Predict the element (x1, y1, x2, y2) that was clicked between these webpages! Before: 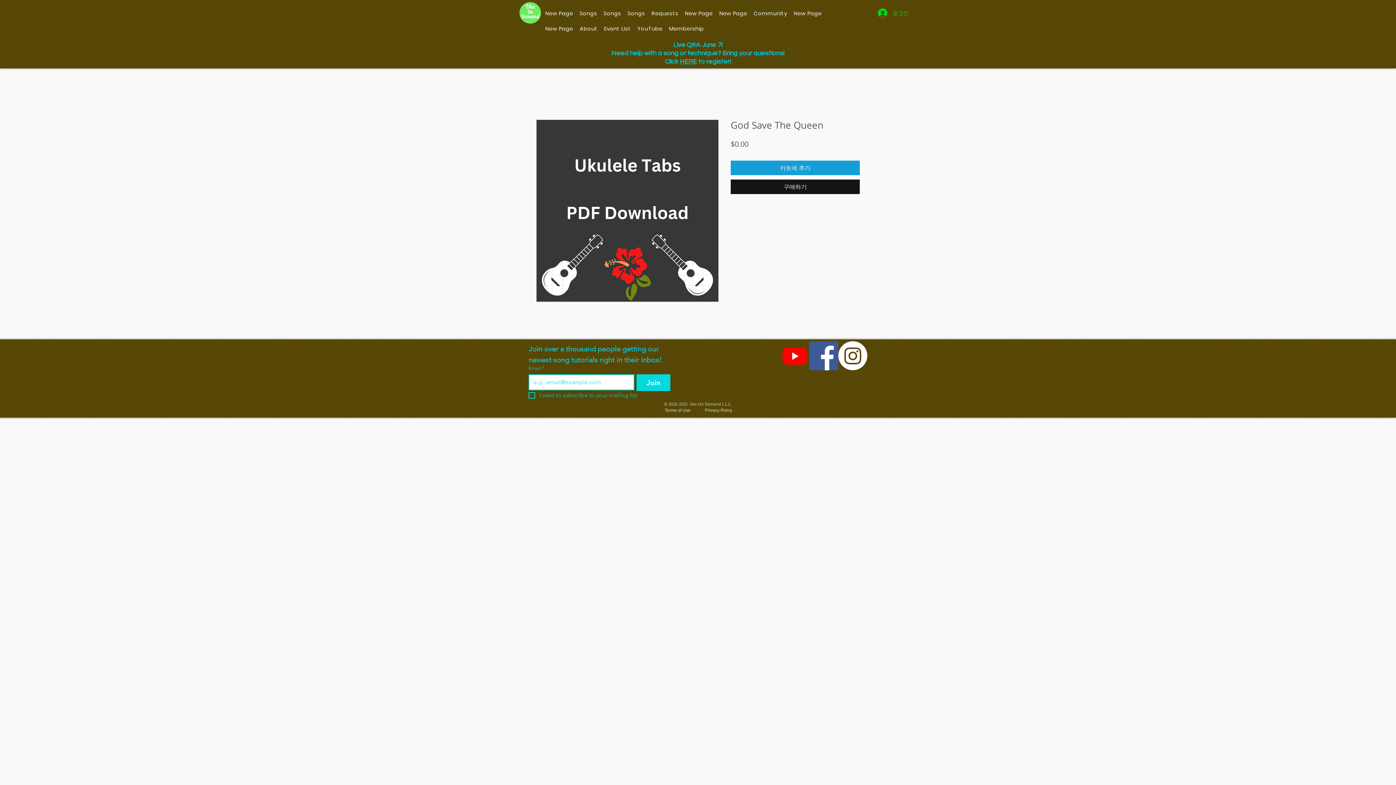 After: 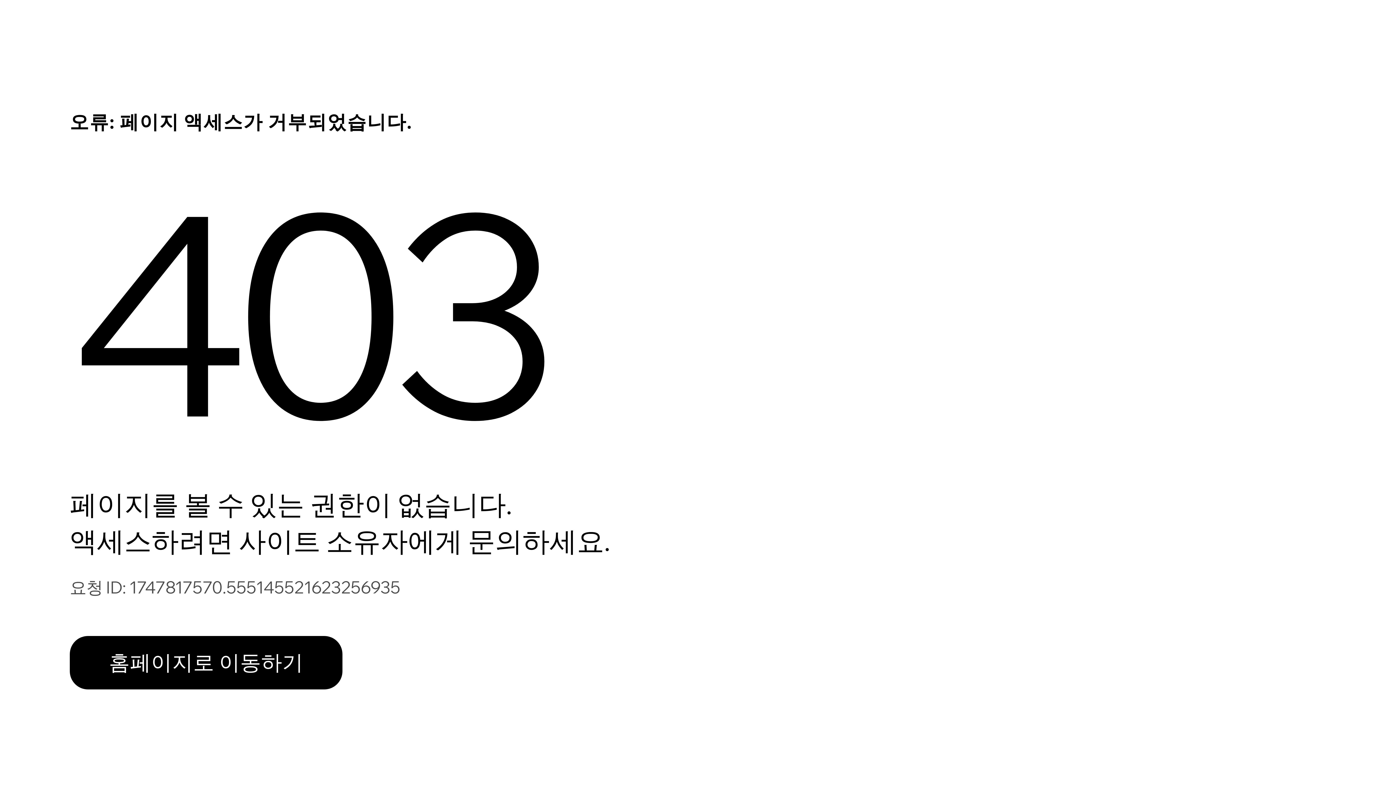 Action: label: New Page bbox: (717, 7, 749, 19)